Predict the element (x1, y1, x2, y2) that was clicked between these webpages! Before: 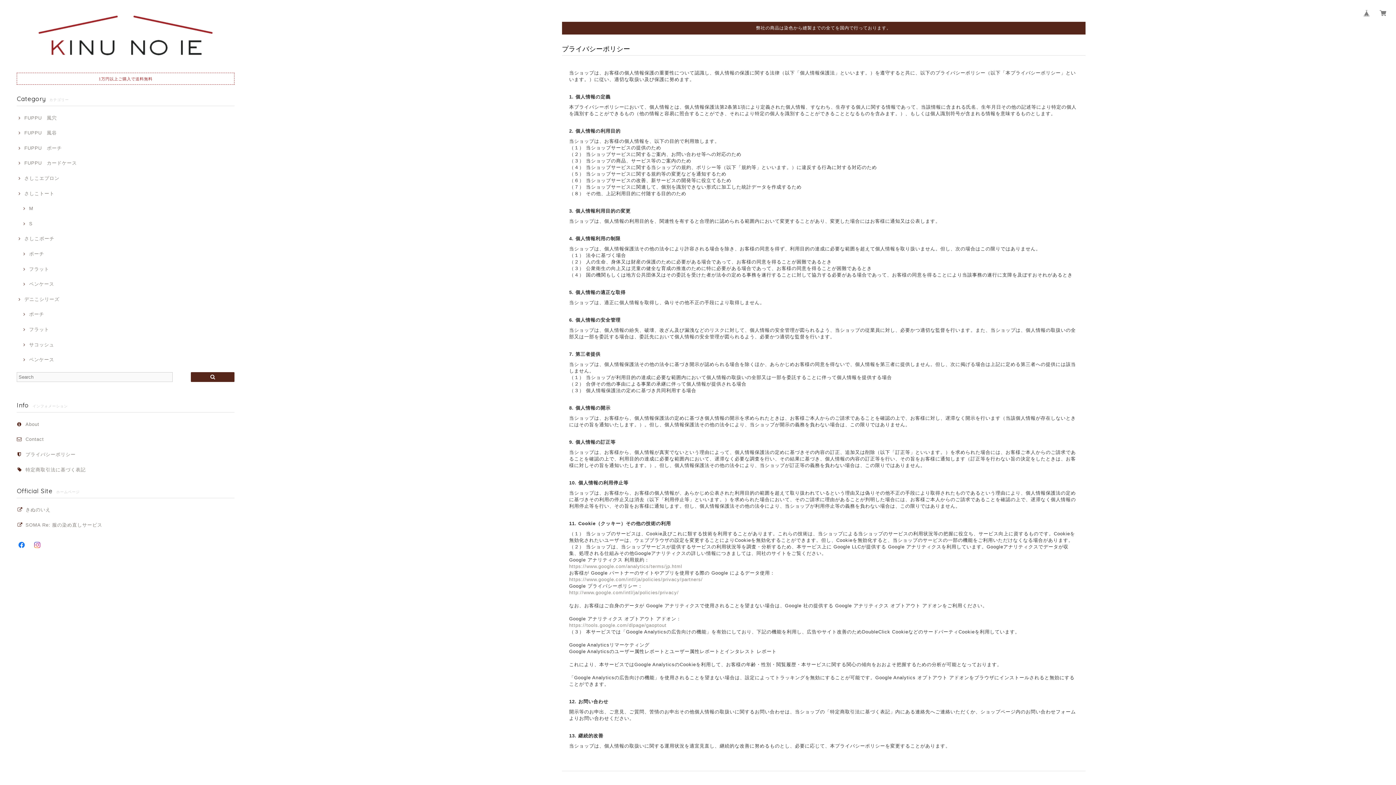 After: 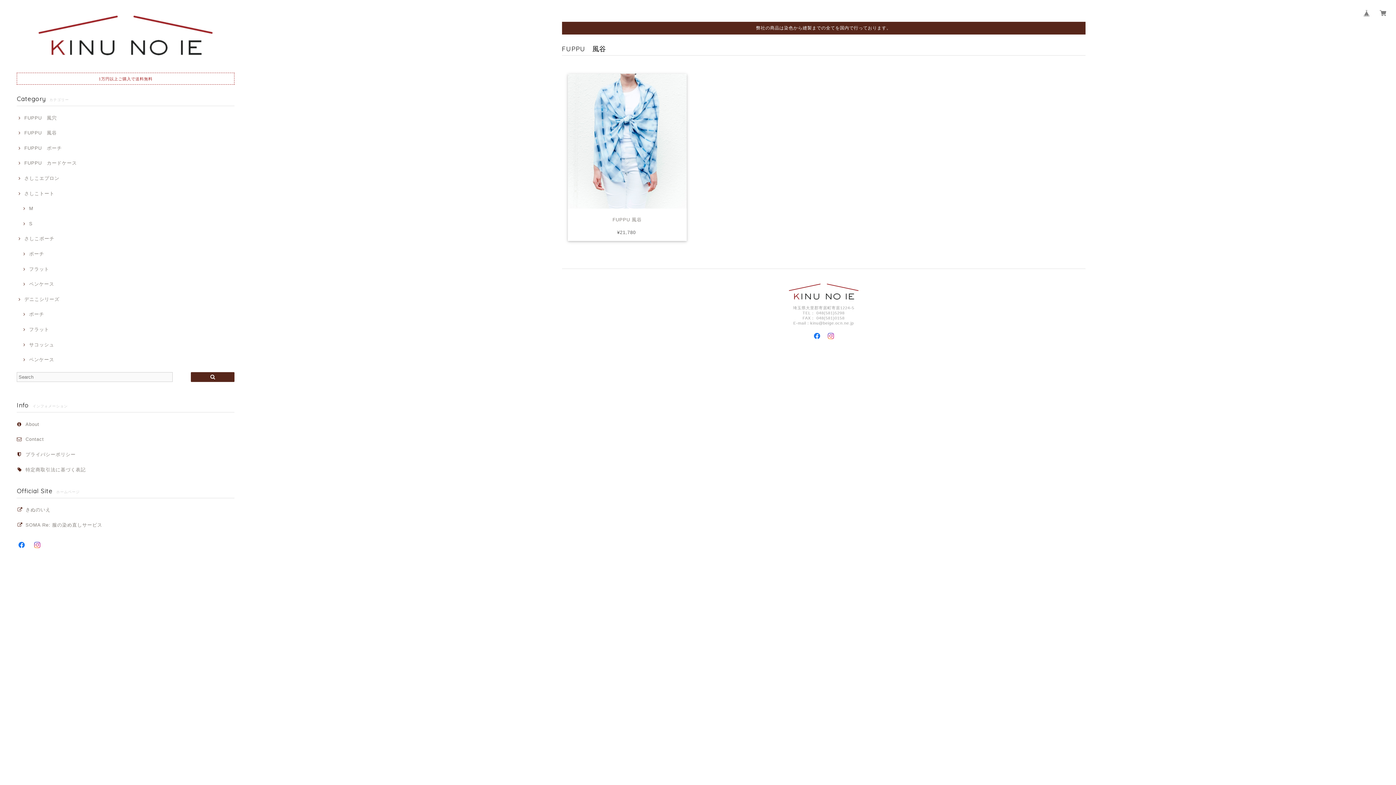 Action: label: FUPPU　風谷 bbox: (16, 129, 56, 136)